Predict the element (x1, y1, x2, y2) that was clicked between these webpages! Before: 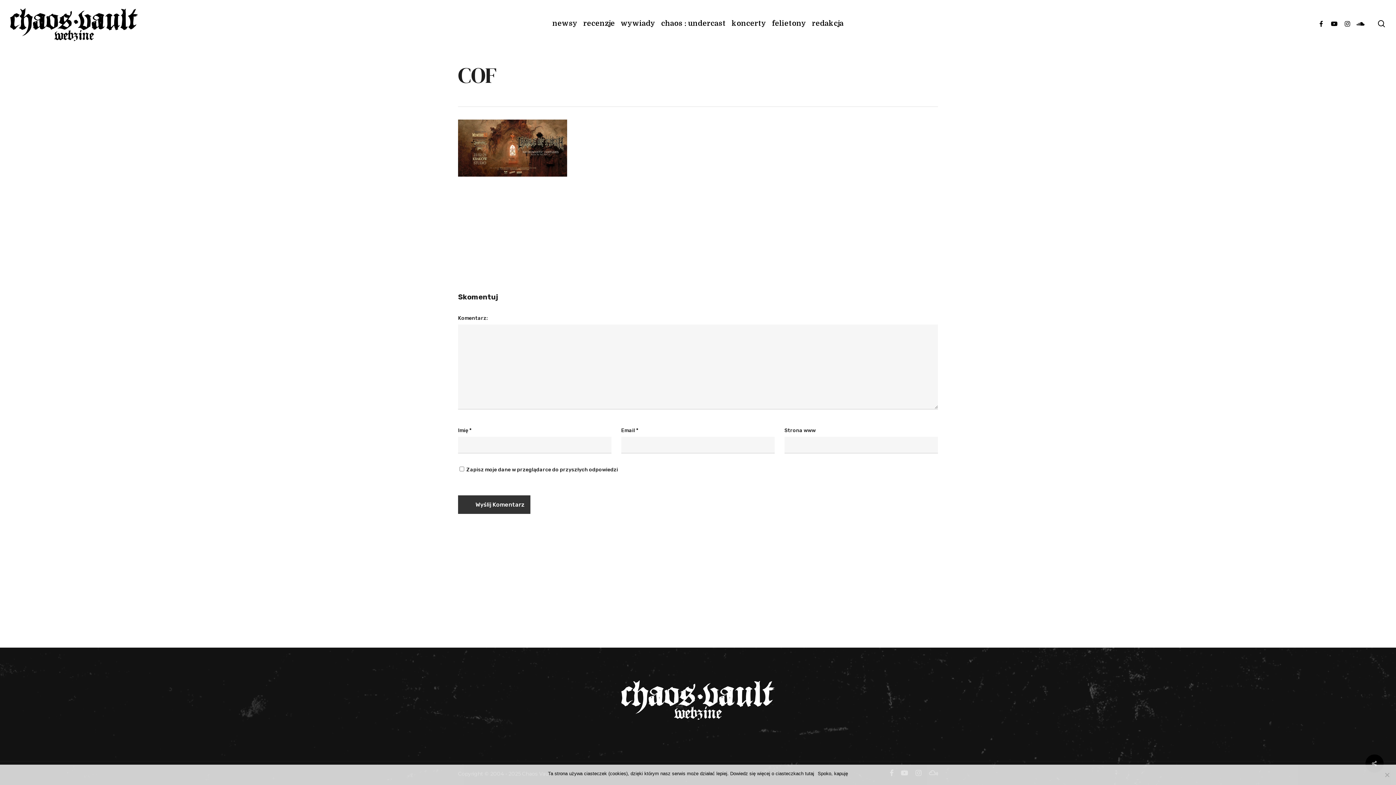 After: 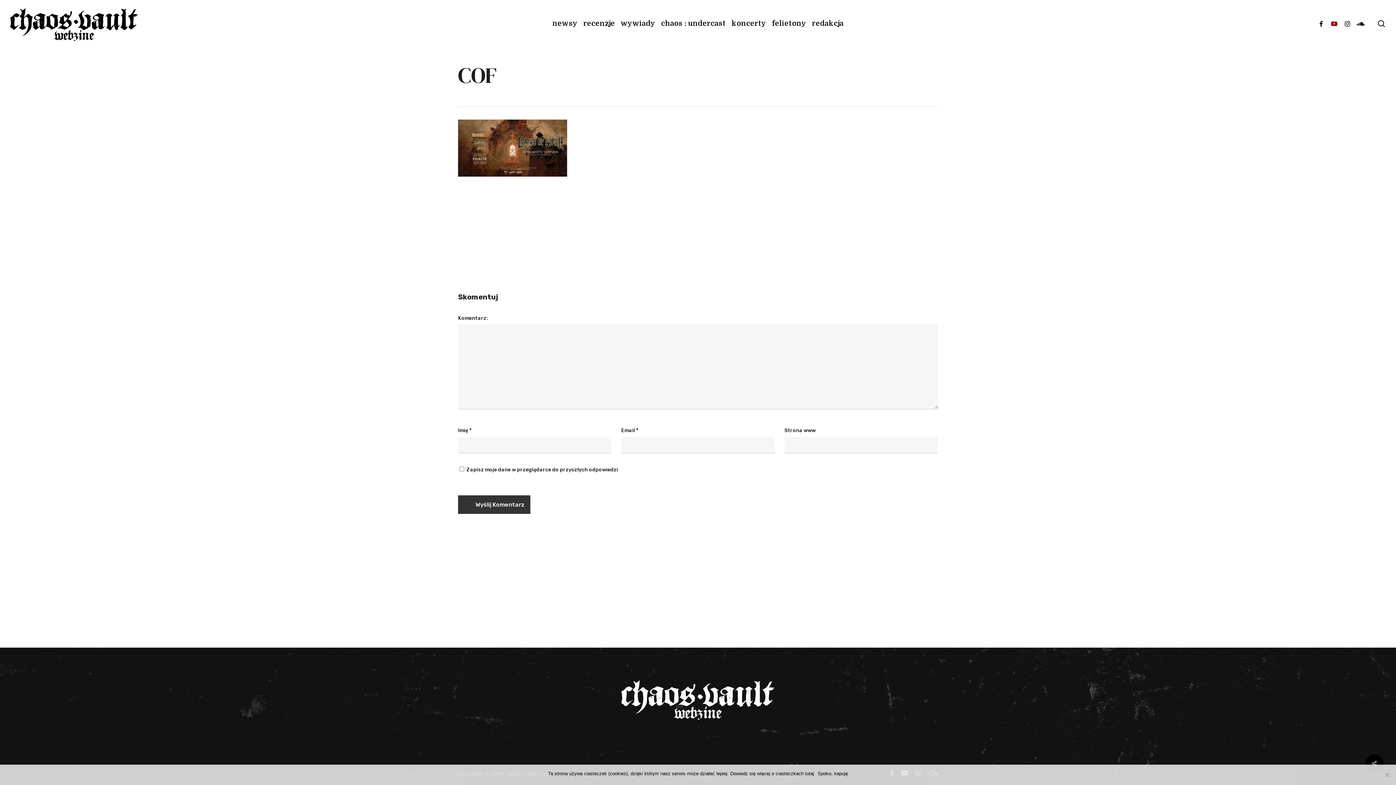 Action: label: youtube bbox: (1328, 19, 1341, 27)